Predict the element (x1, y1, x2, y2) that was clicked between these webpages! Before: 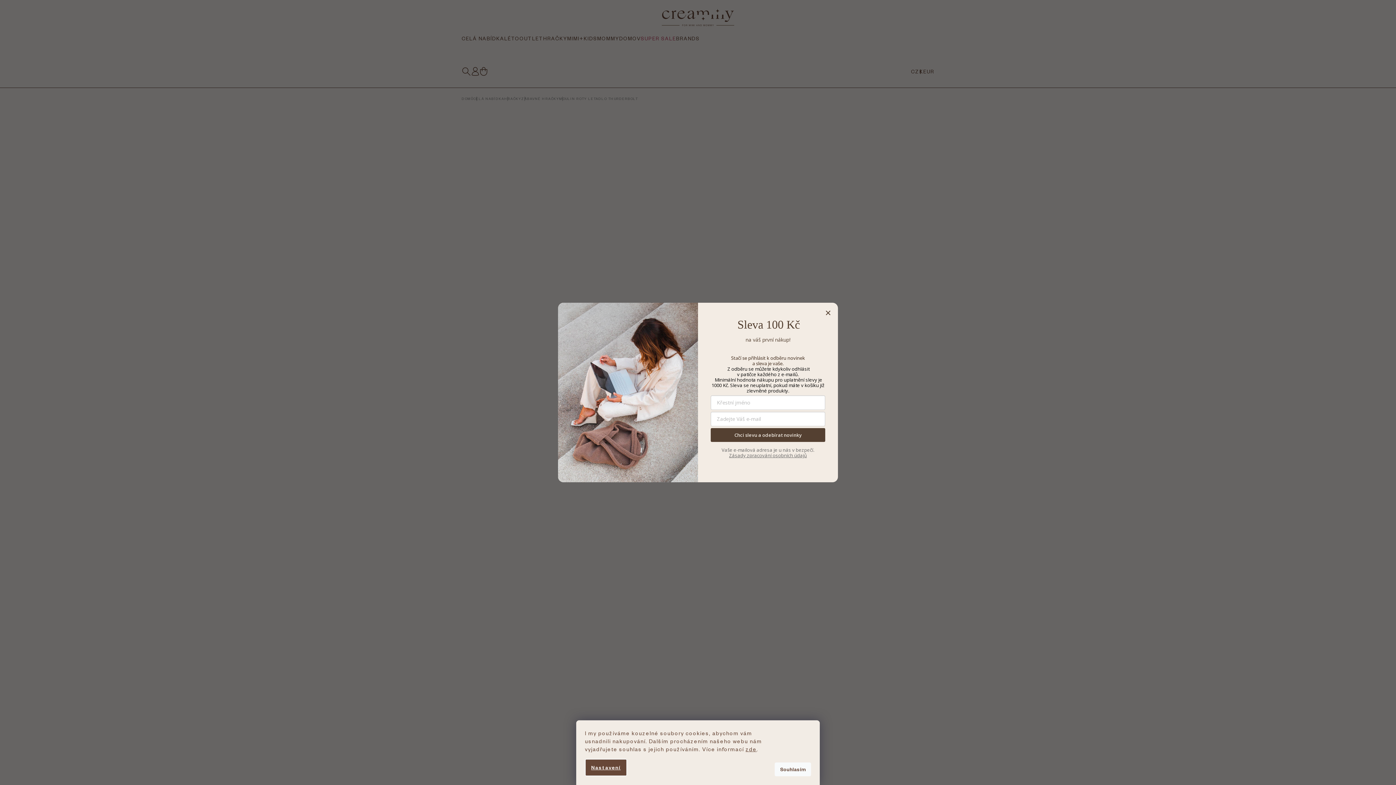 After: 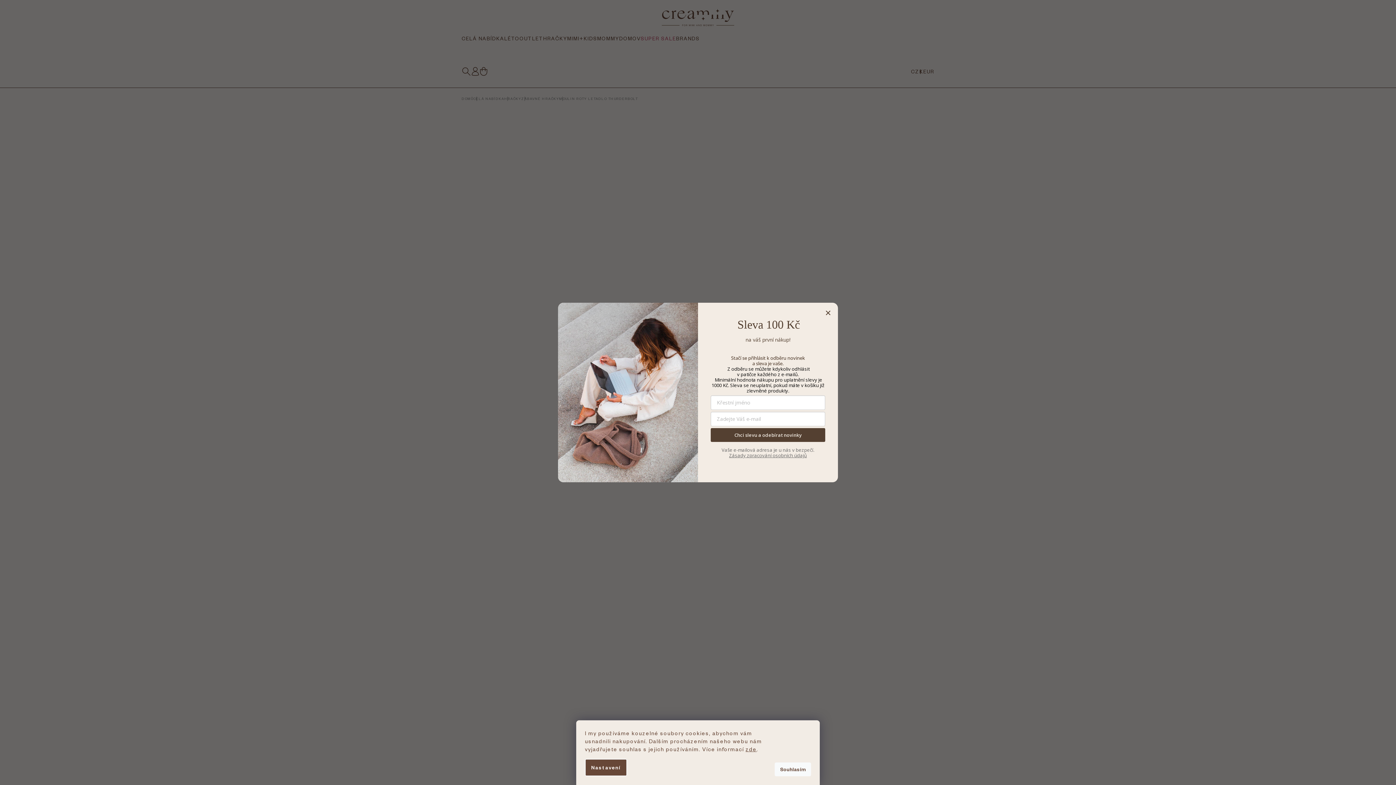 Action: label: Nastavení bbox: (585, 759, 627, 776)